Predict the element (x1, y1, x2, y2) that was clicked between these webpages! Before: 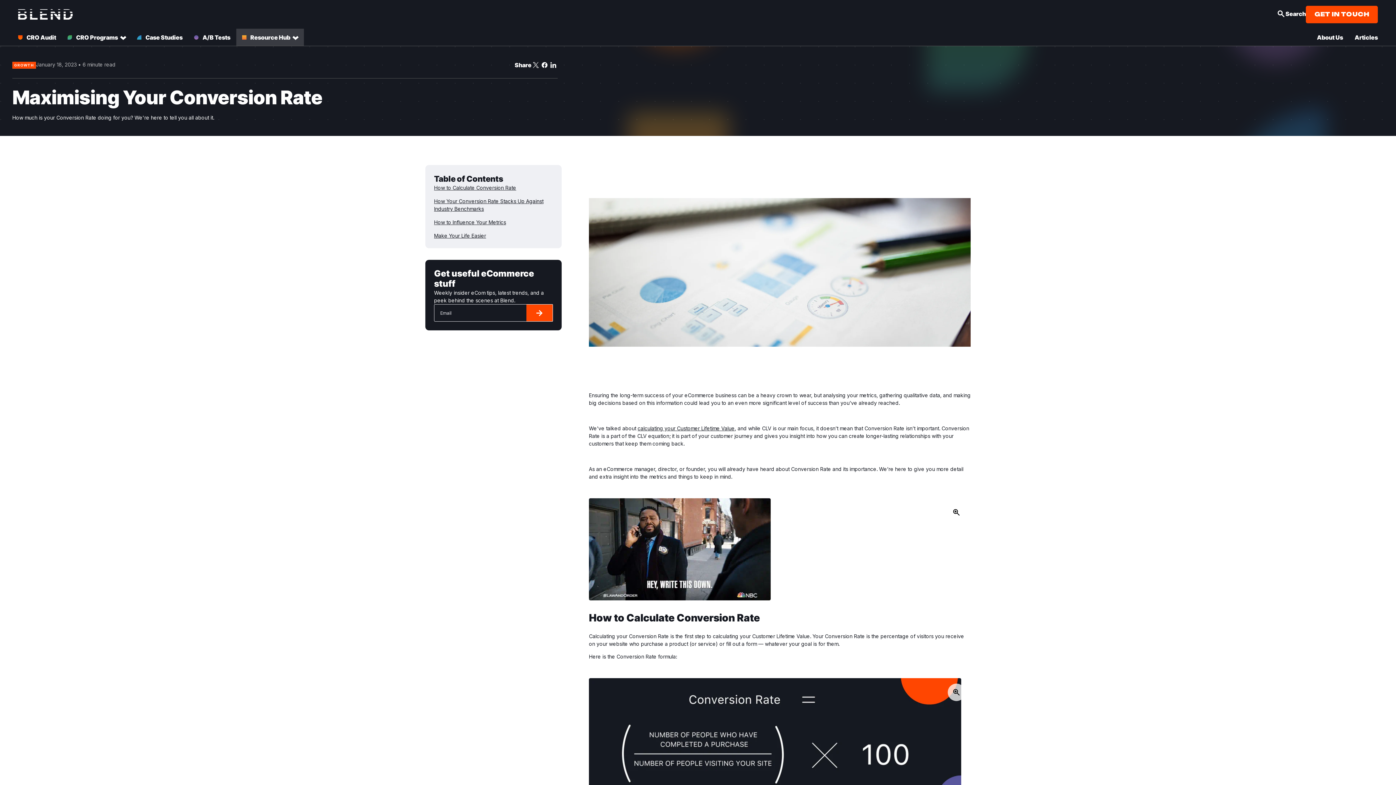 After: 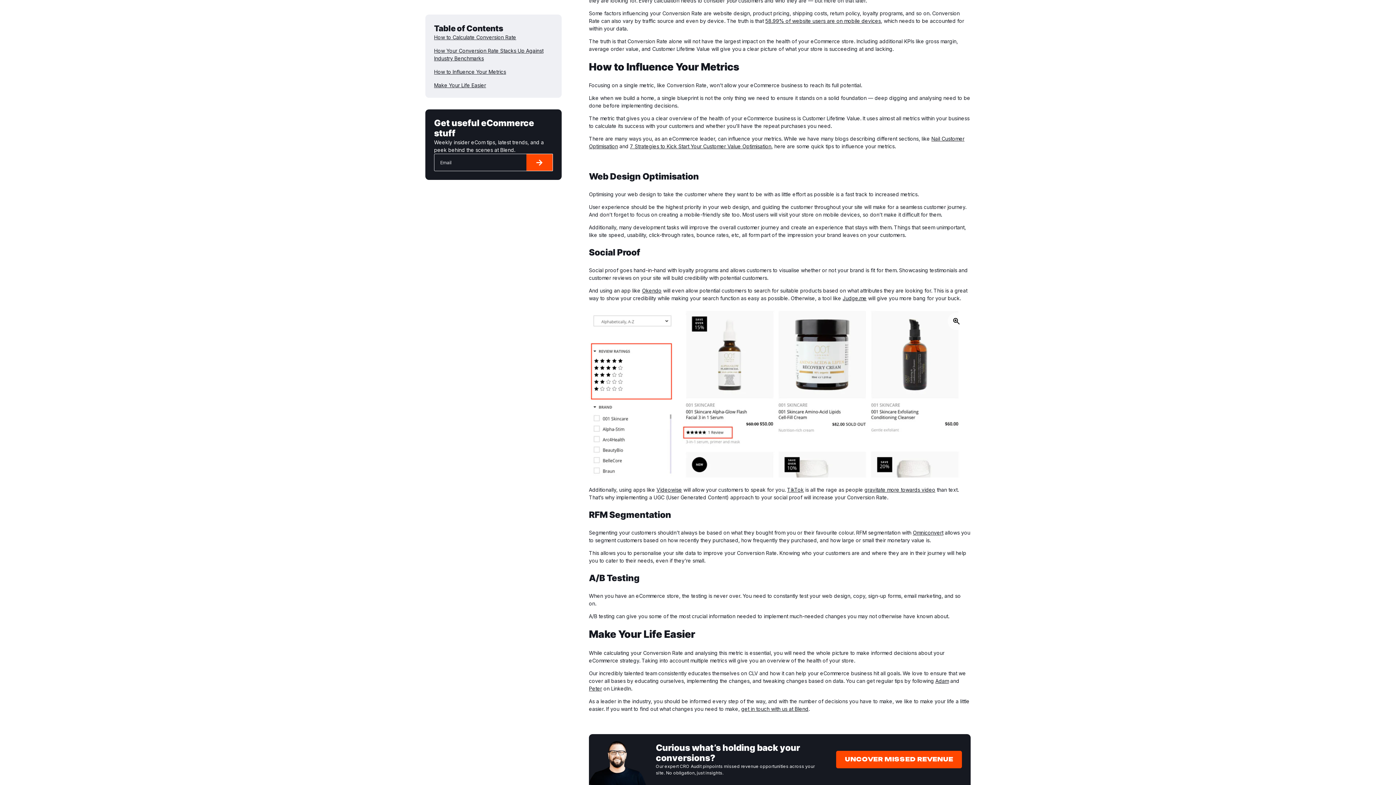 Action: label: Go to How to Influence Your Metrics bbox: (434, 219, 506, 225)